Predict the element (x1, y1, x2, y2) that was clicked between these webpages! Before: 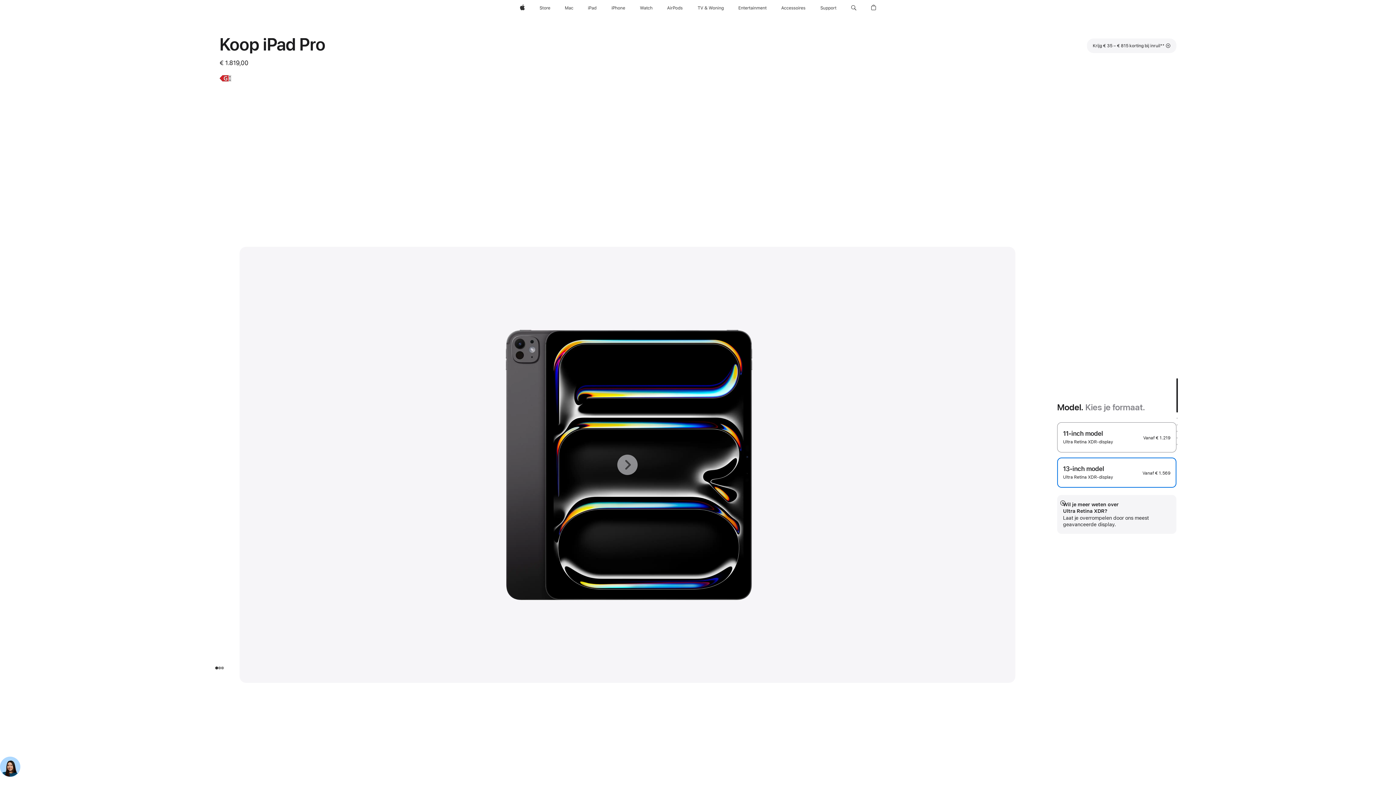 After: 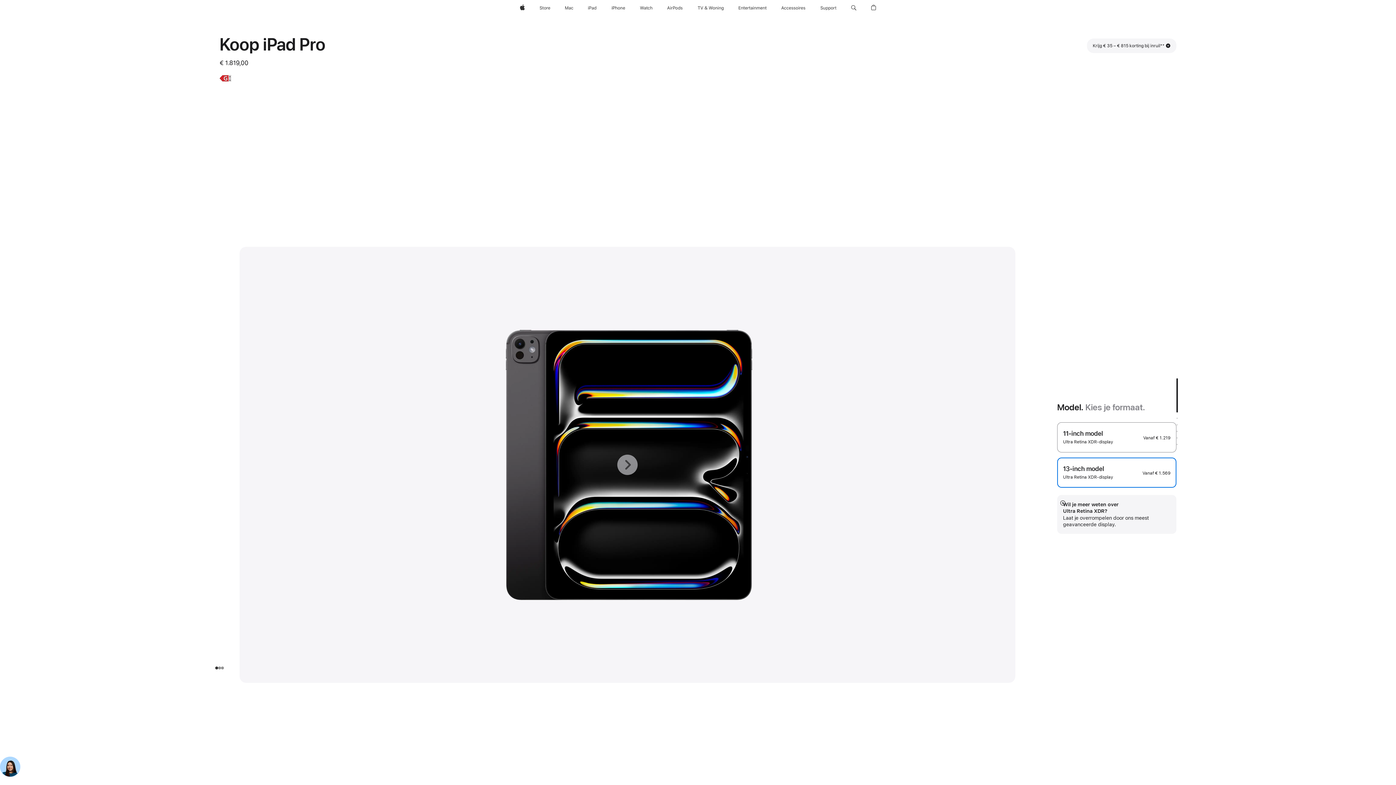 Action: label: Krijg € 35 – € 815 korting bij inruil
Voetnoot
** bbox: (1087, 38, 1176, 53)